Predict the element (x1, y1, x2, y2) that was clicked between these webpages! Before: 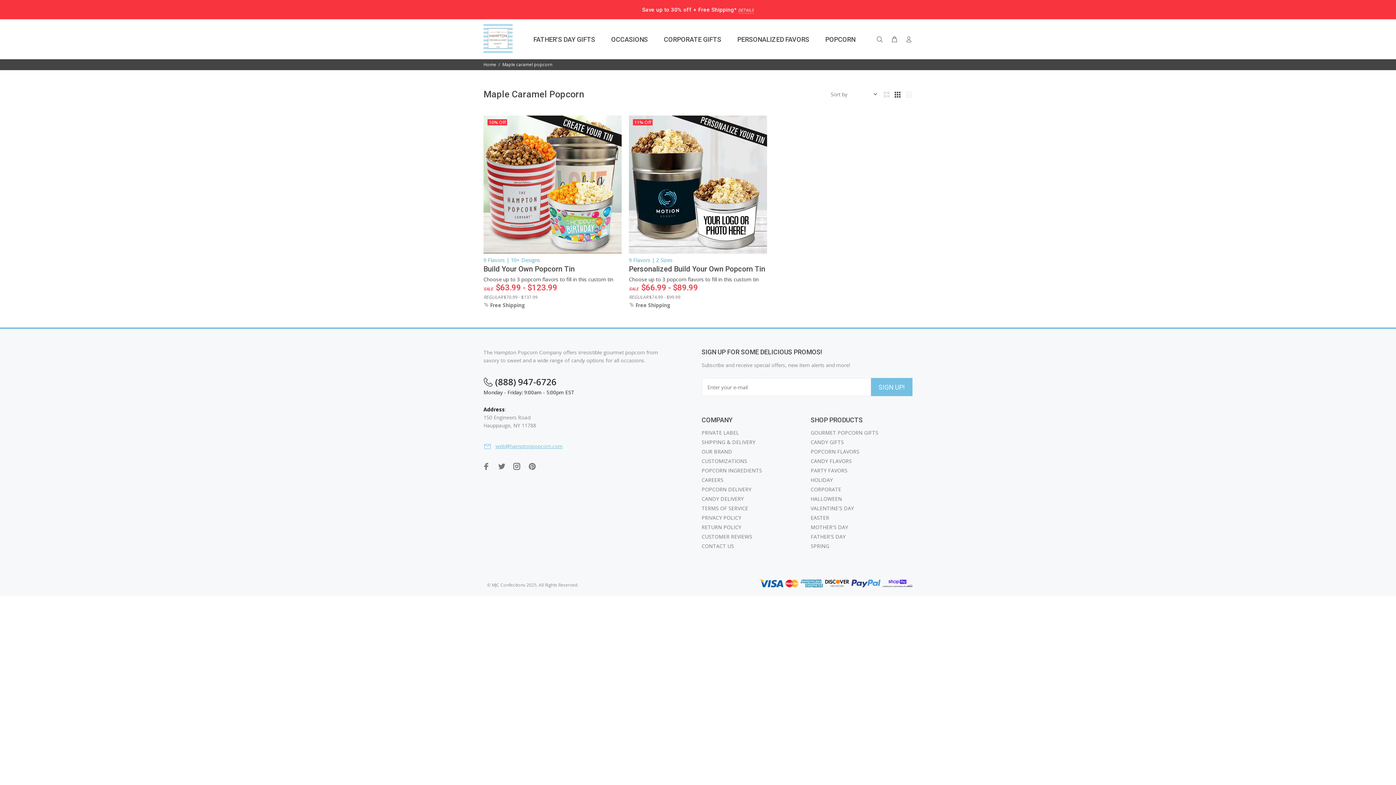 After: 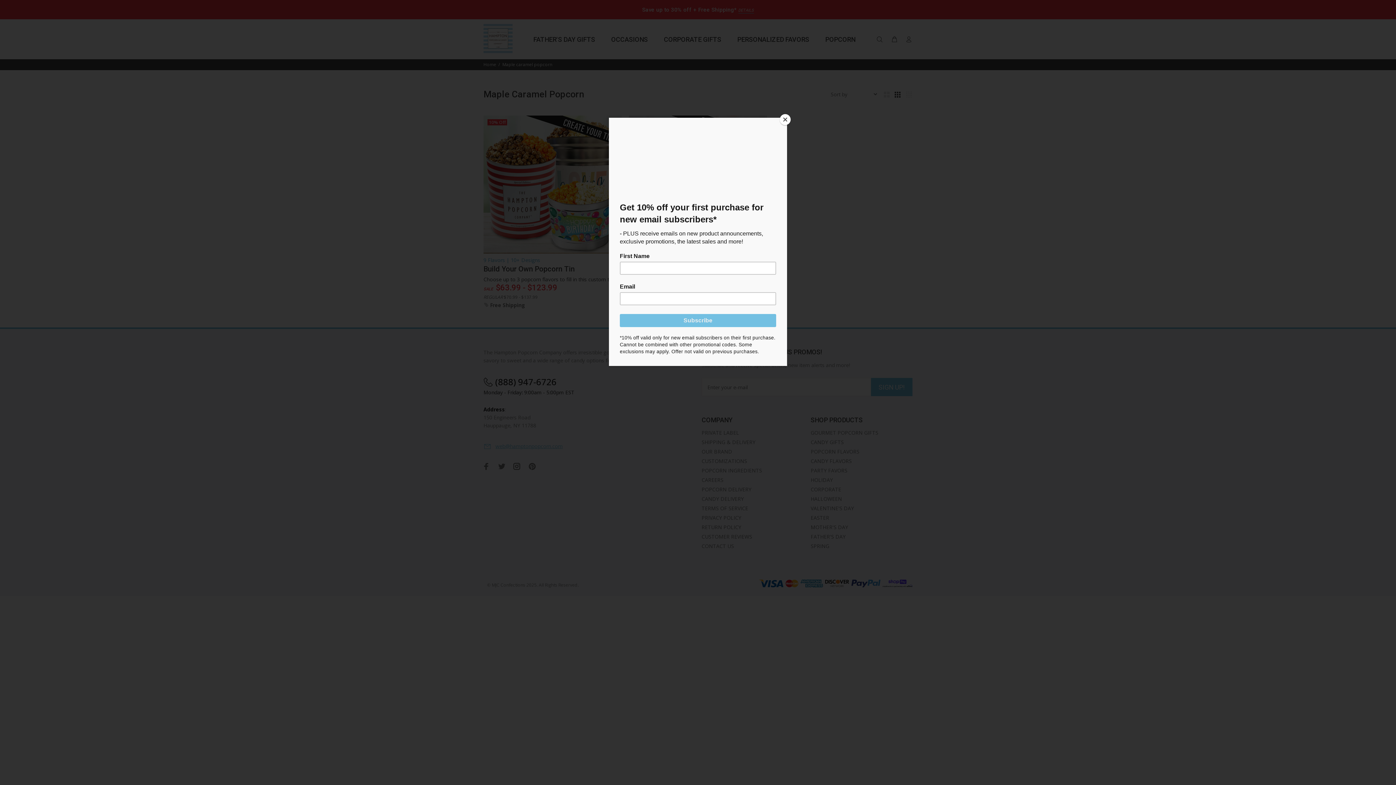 Action: bbox: (496, 460, 507, 472)